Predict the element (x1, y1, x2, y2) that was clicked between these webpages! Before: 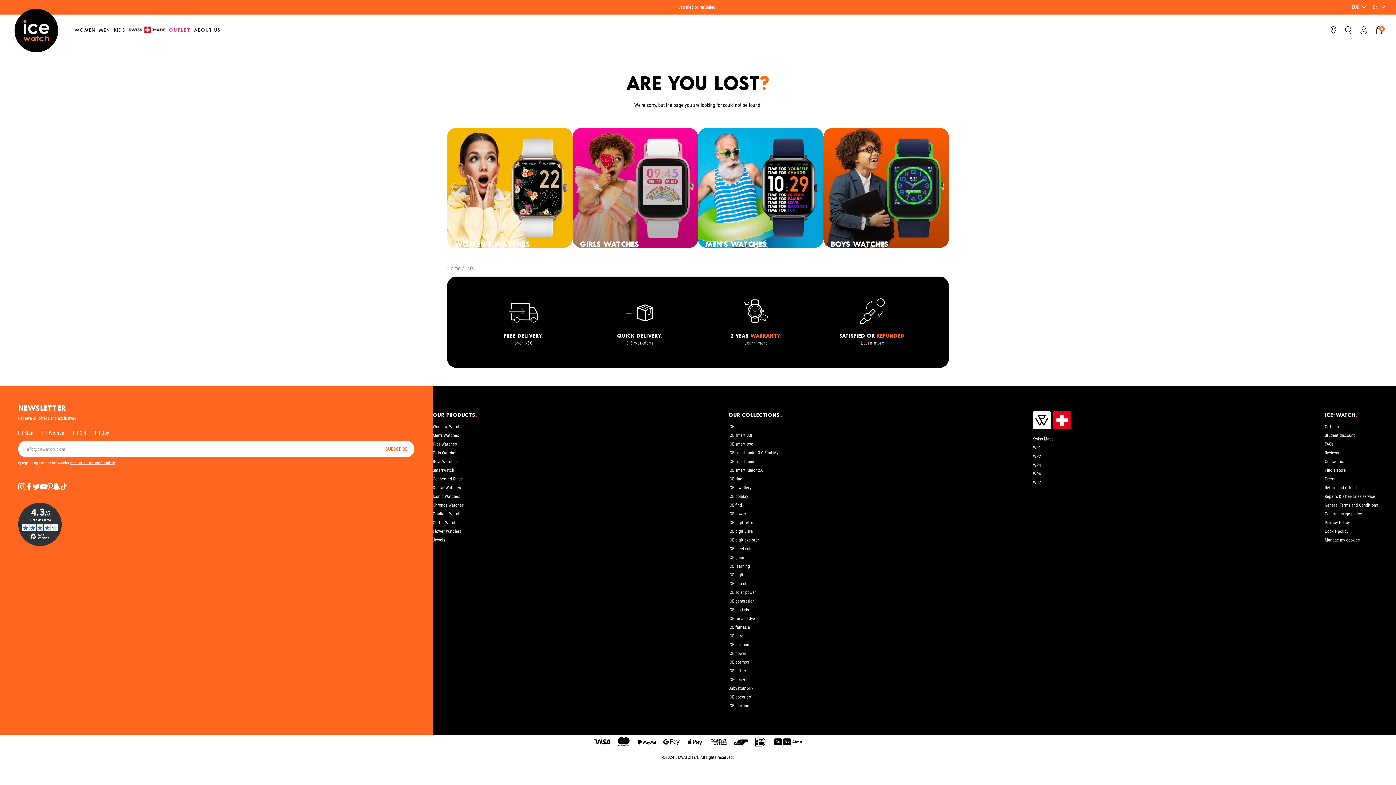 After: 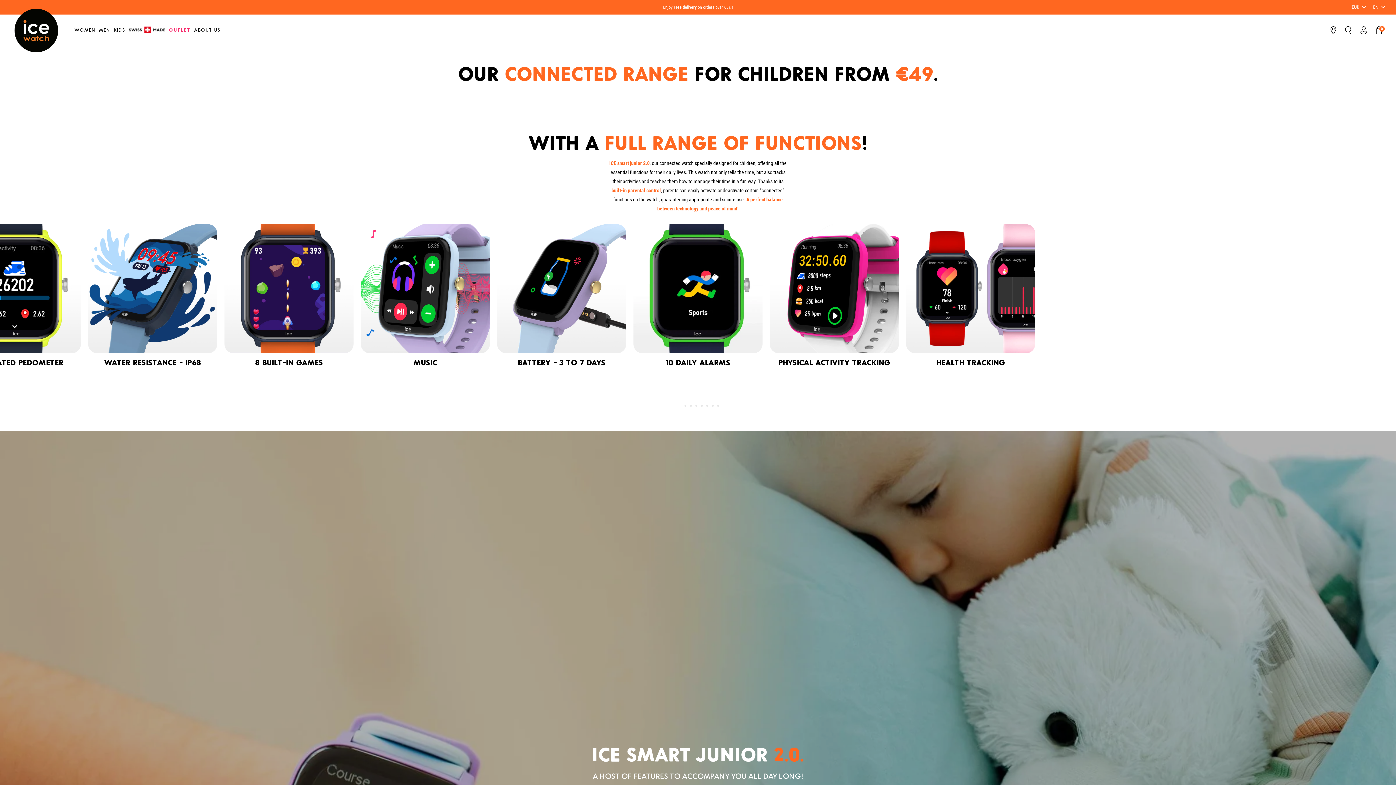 Action: label: ICE smart junior 2.0 bbox: (728, 468, 763, 473)